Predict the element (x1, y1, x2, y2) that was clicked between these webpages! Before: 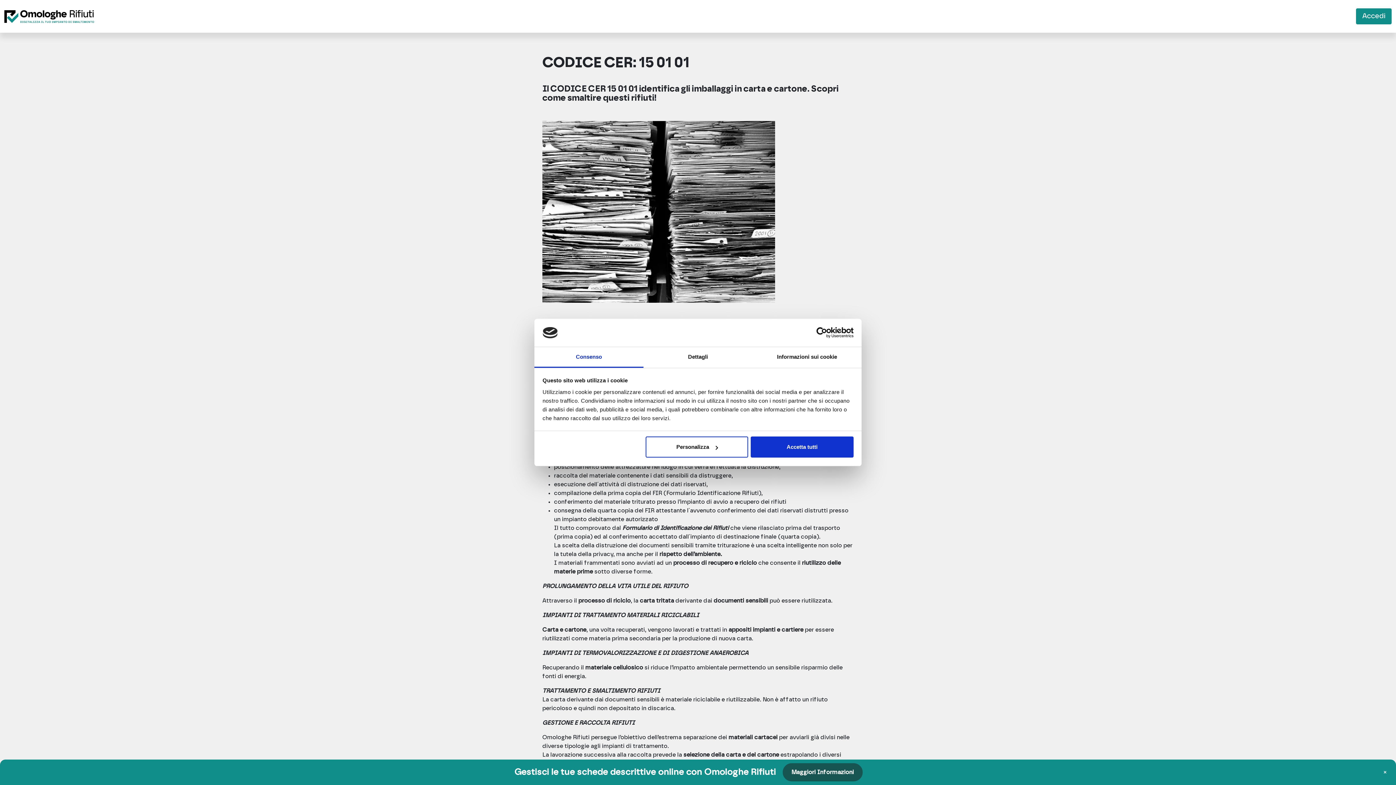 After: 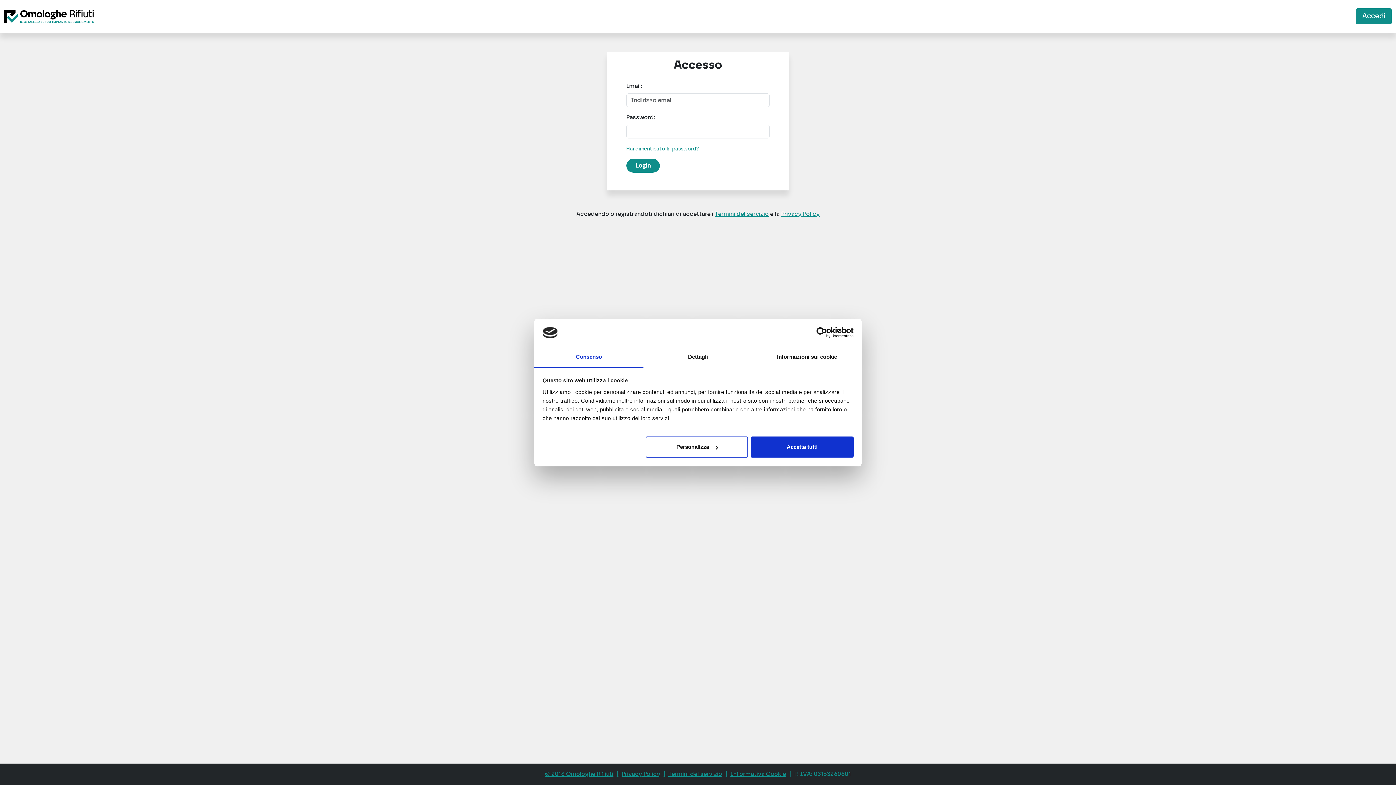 Action: label: Accedi bbox: (1356, 8, 1392, 24)